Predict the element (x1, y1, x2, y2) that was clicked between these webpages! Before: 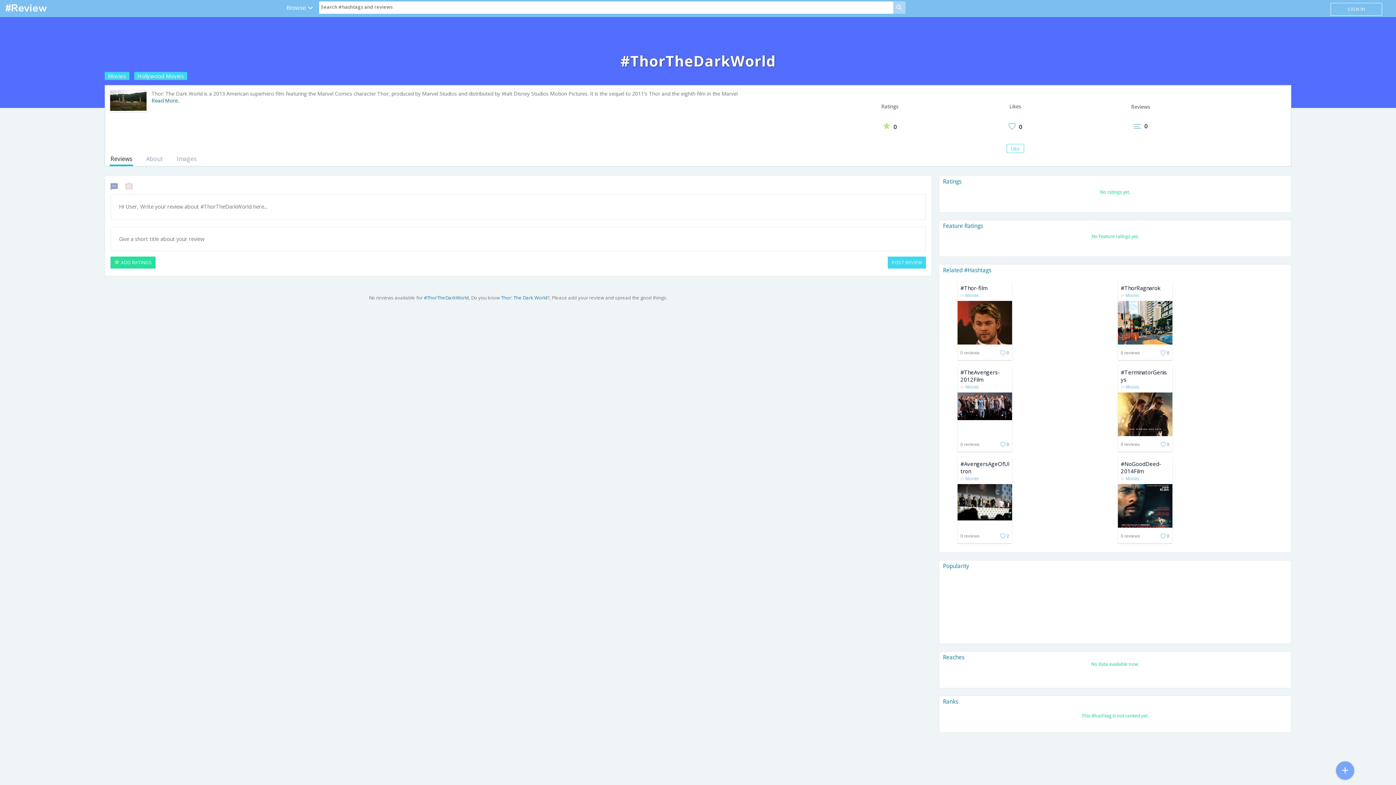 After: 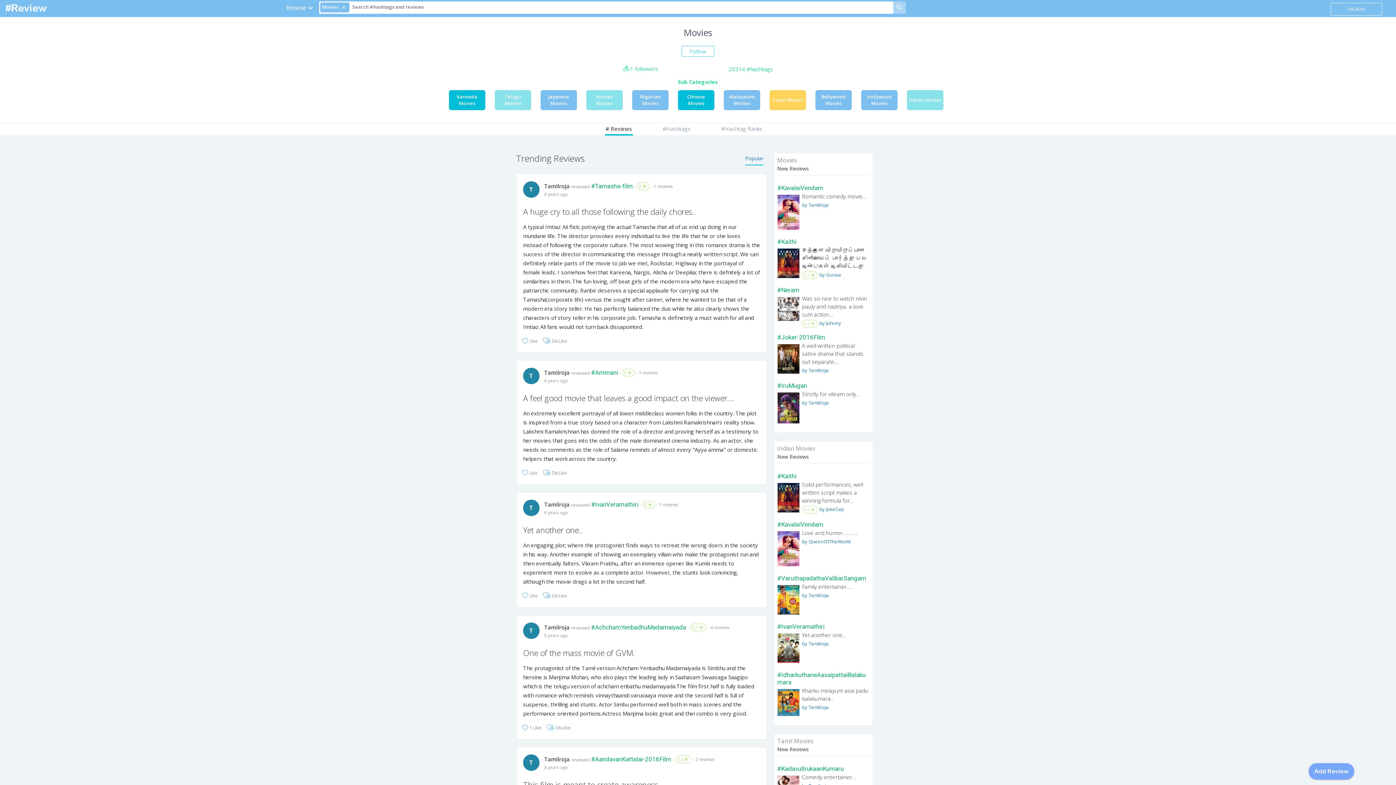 Action: bbox: (965, 293, 978, 298) label: Movies